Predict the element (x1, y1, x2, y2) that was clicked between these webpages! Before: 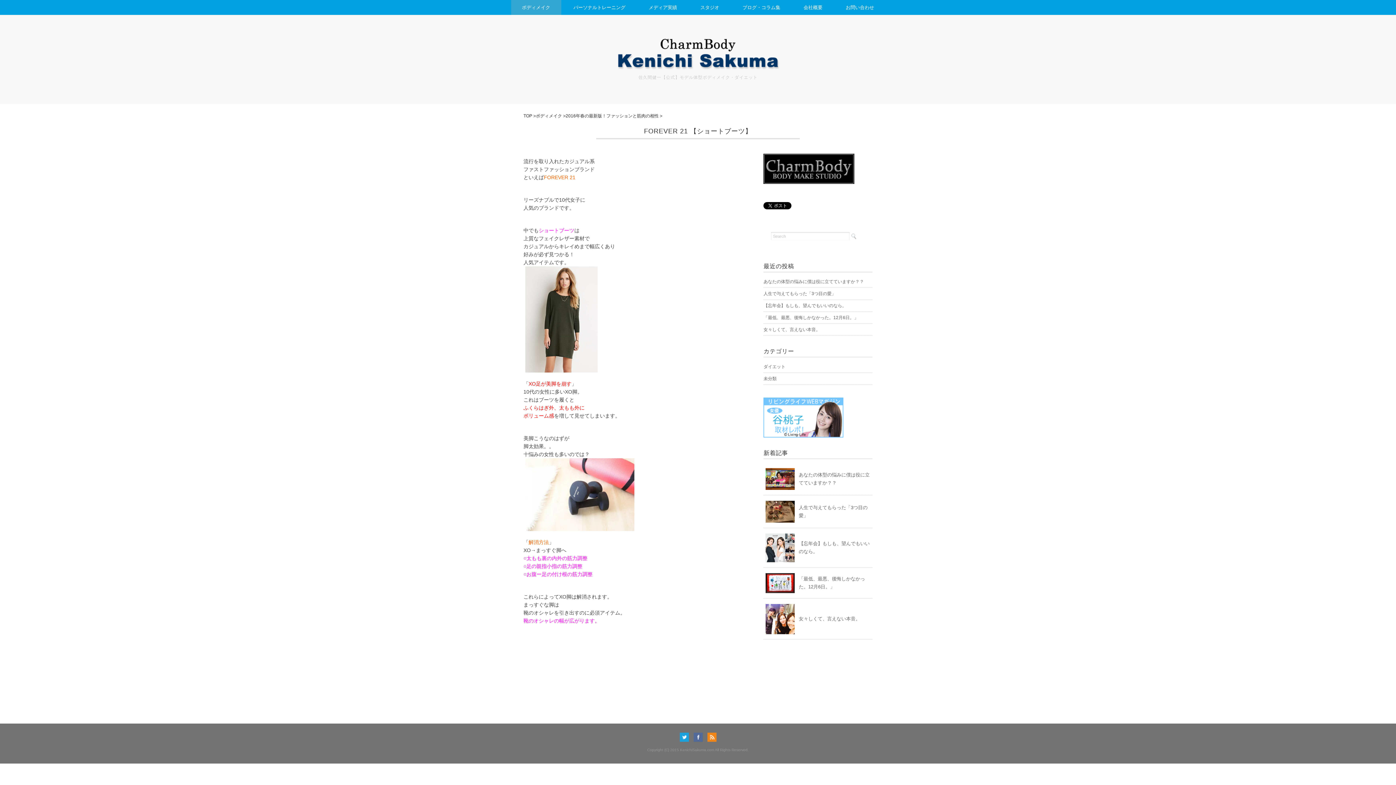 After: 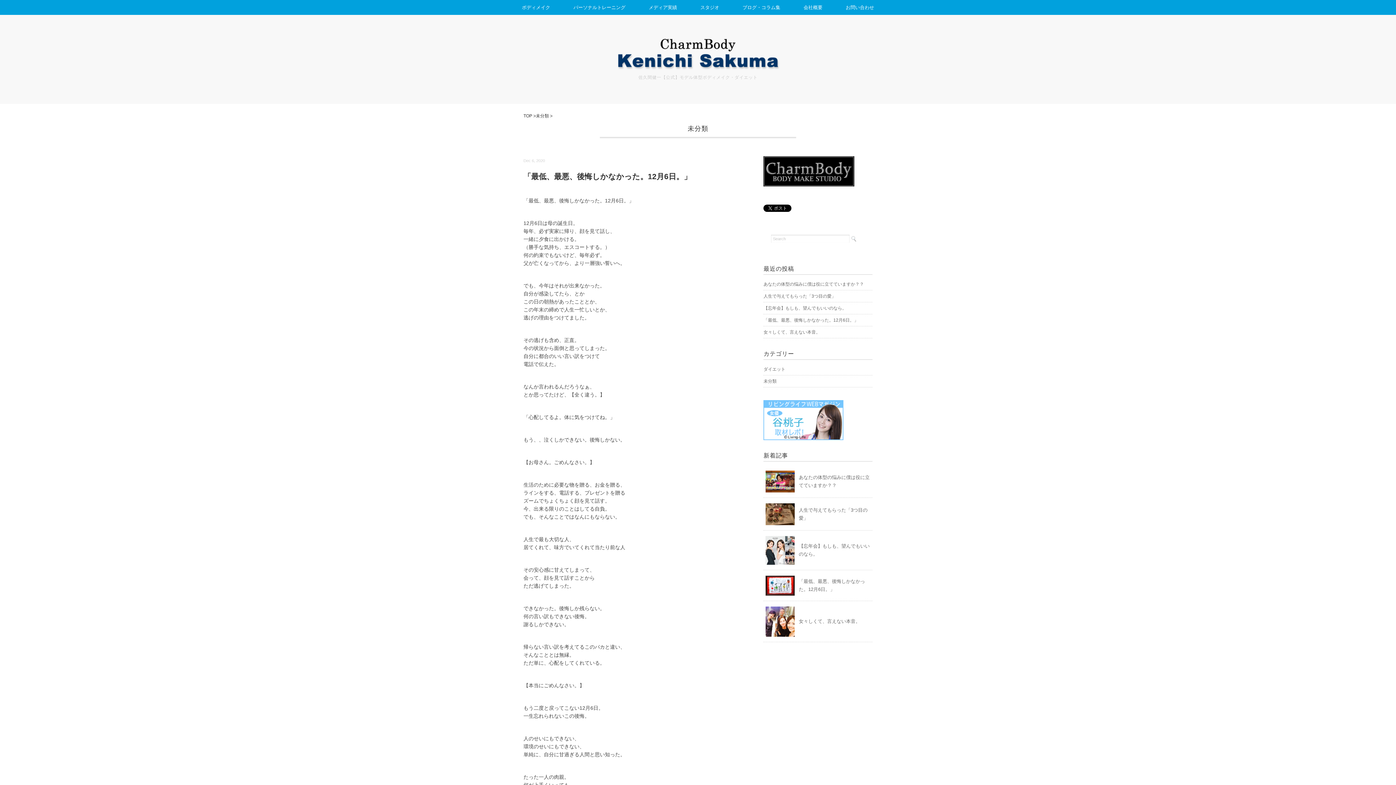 Action: bbox: (765, 573, 795, 593)